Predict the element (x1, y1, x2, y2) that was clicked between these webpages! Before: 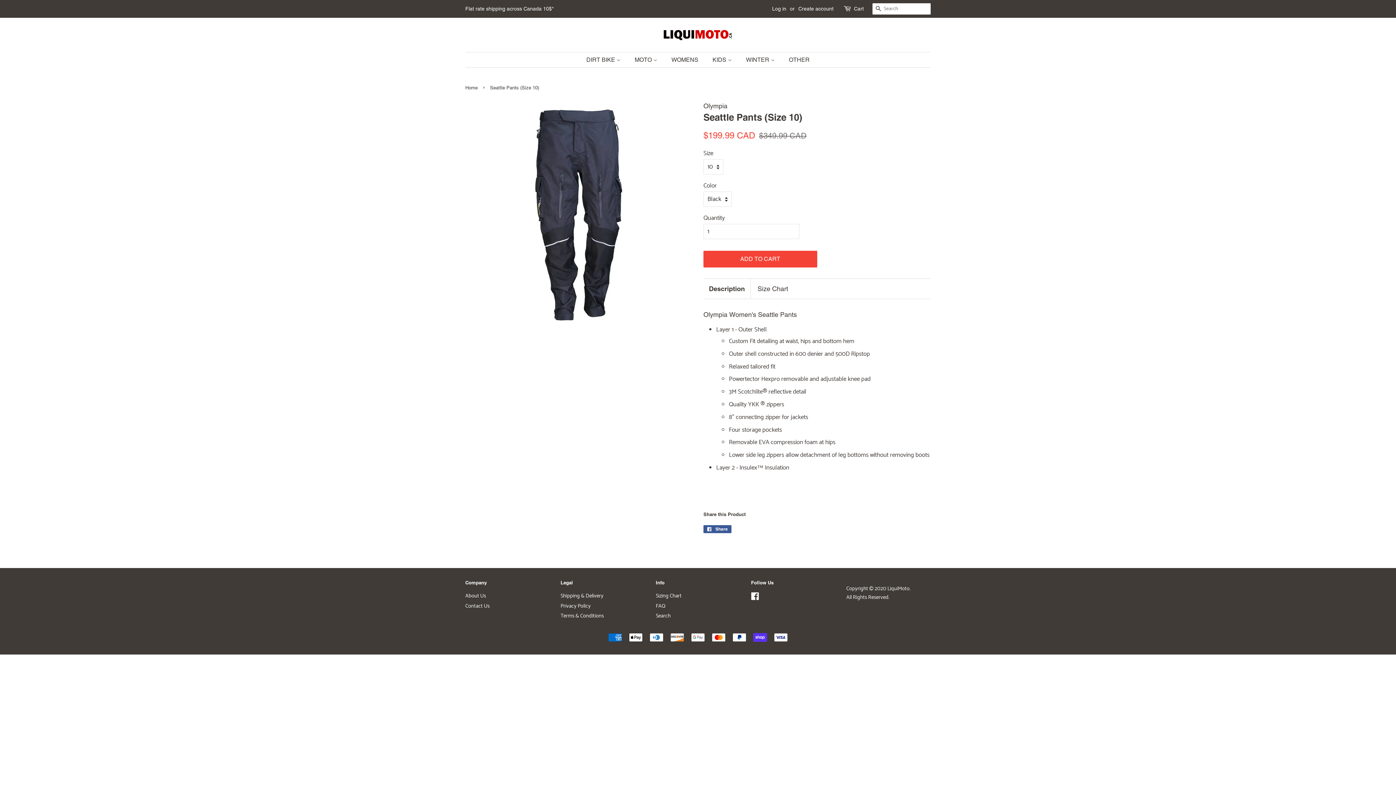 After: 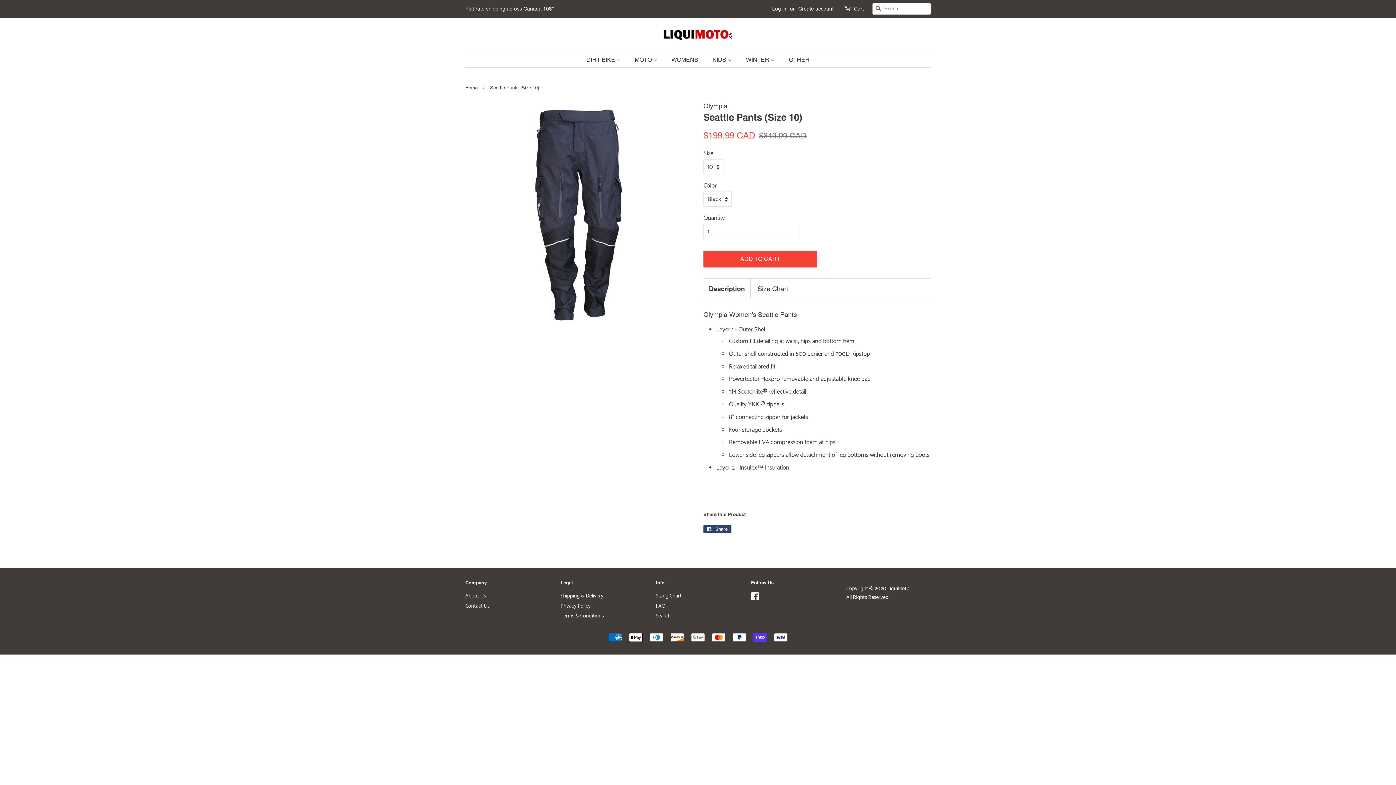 Action: label:  Share
Share on Facebook bbox: (703, 525, 731, 533)